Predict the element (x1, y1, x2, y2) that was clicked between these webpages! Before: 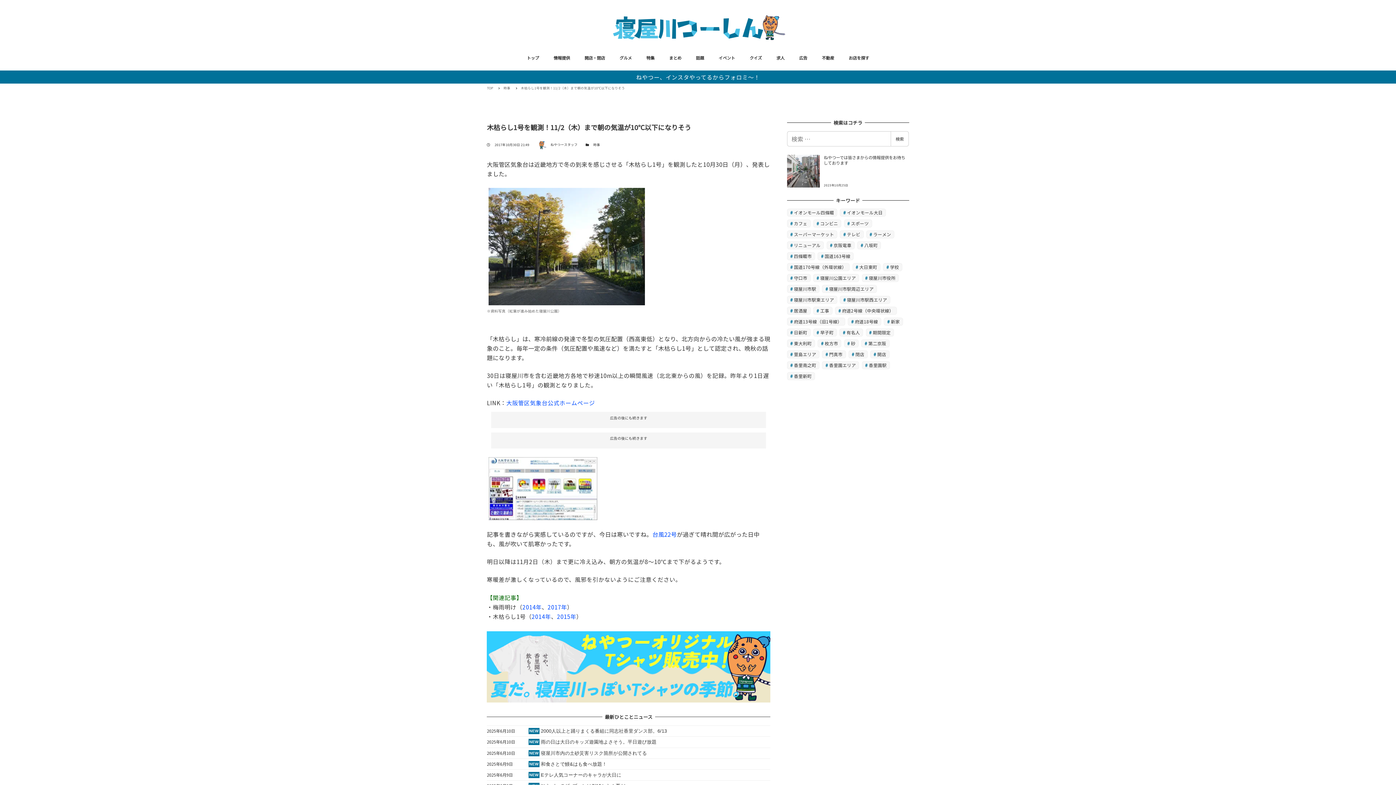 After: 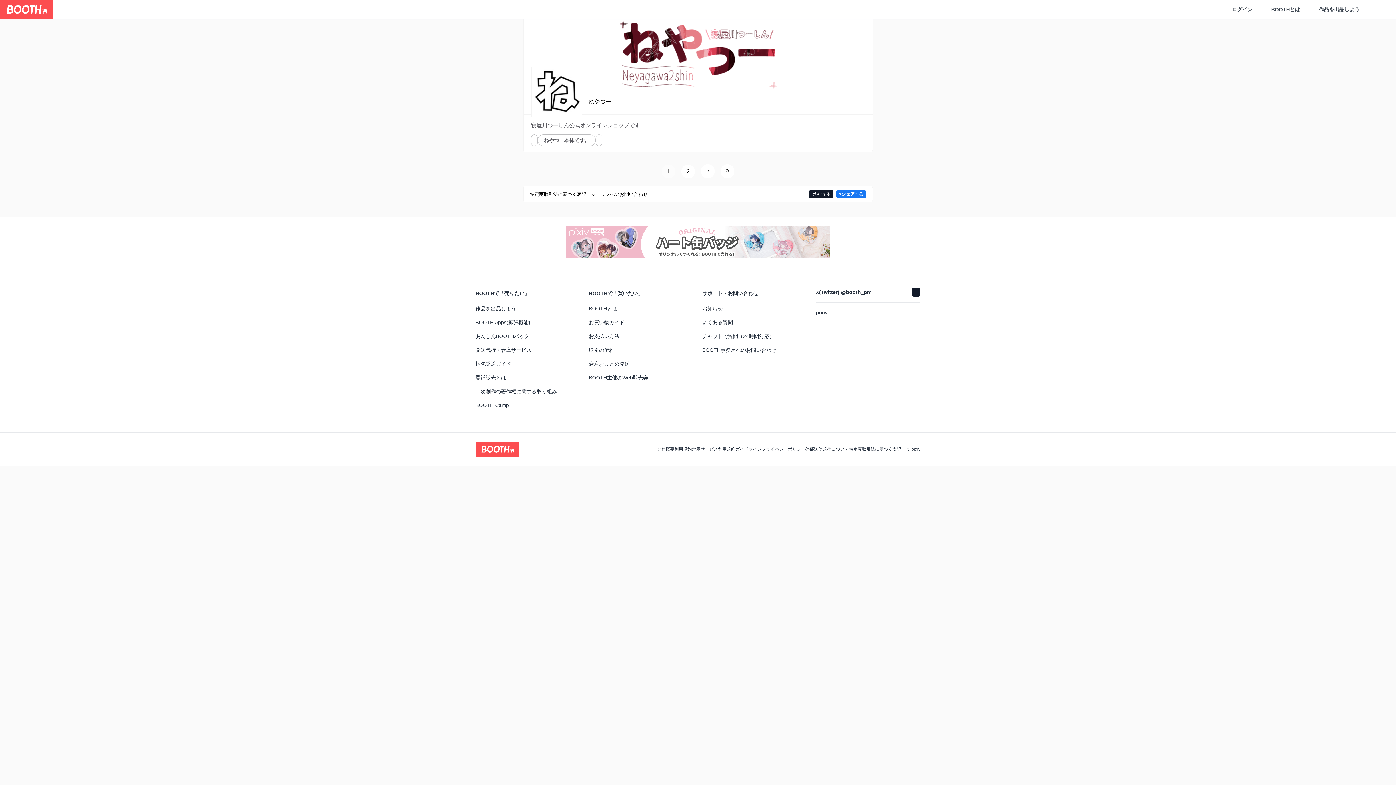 Action: bbox: (487, 694, 770, 702)